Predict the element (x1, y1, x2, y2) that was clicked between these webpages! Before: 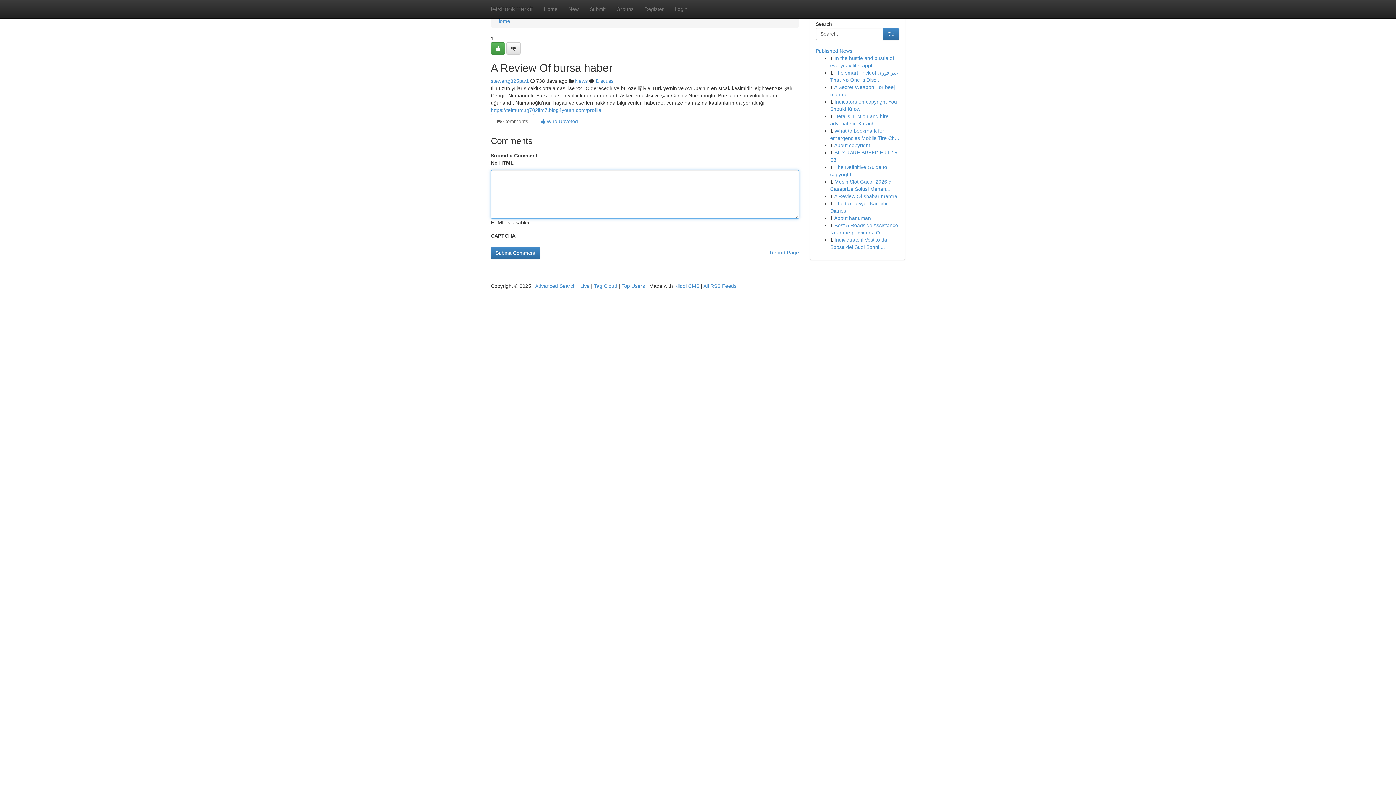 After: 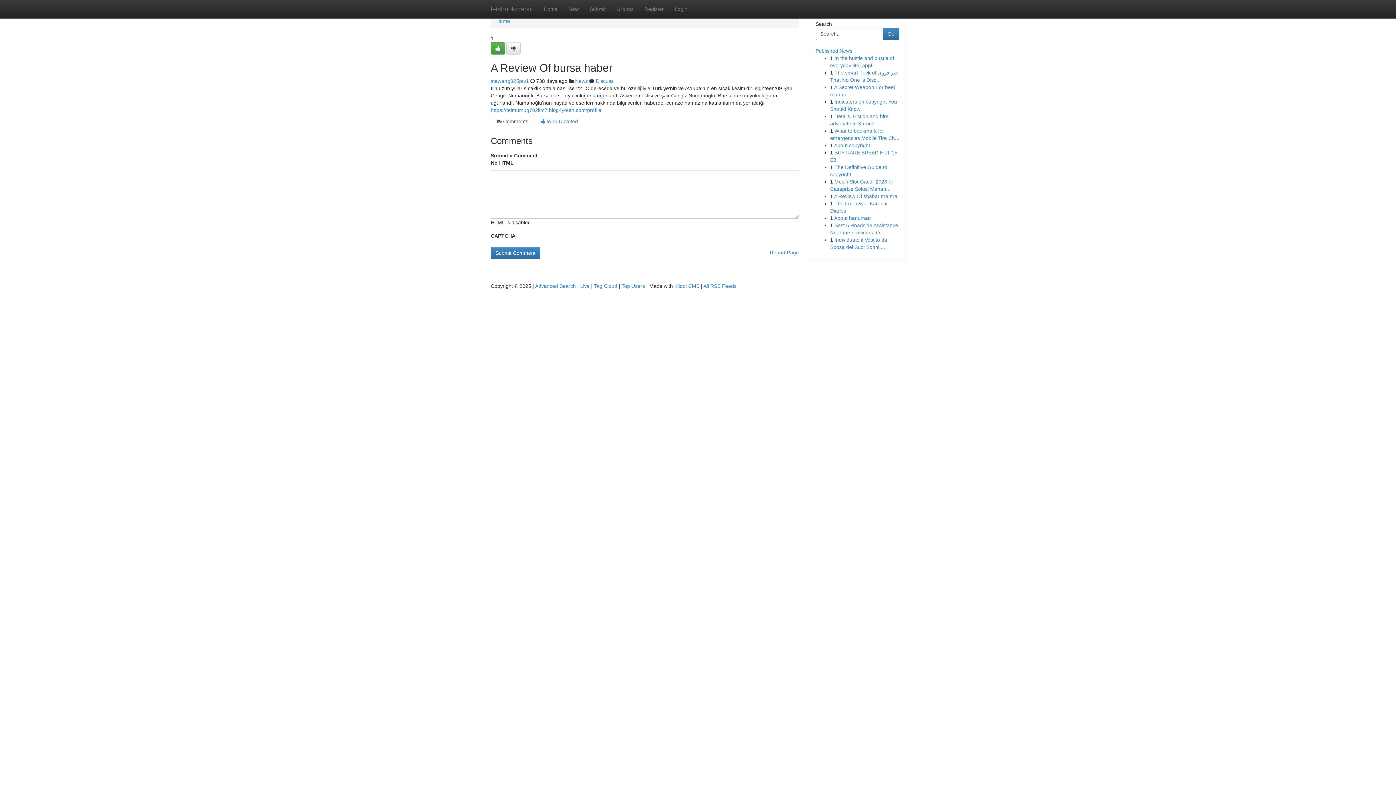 Action: bbox: (490, 113, 534, 129) label:  Comments